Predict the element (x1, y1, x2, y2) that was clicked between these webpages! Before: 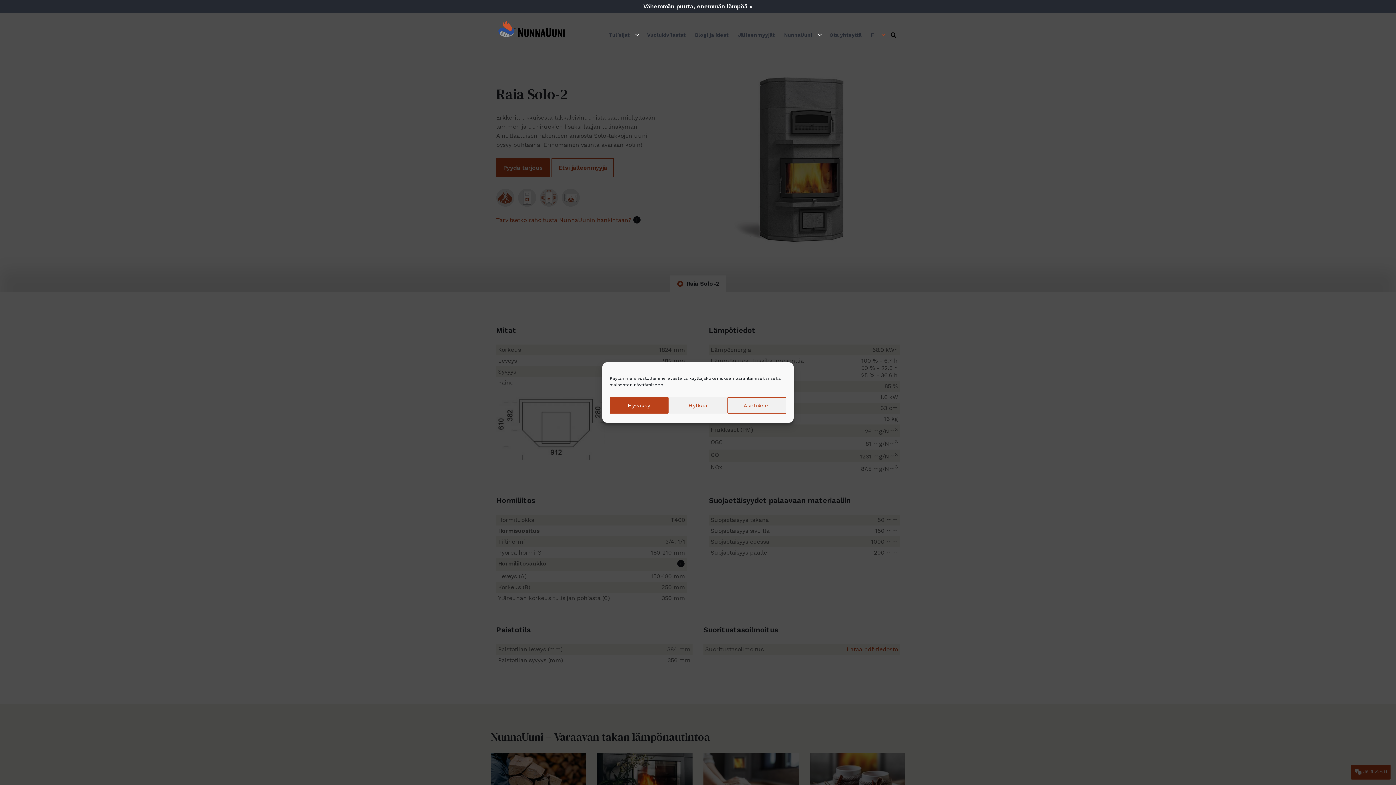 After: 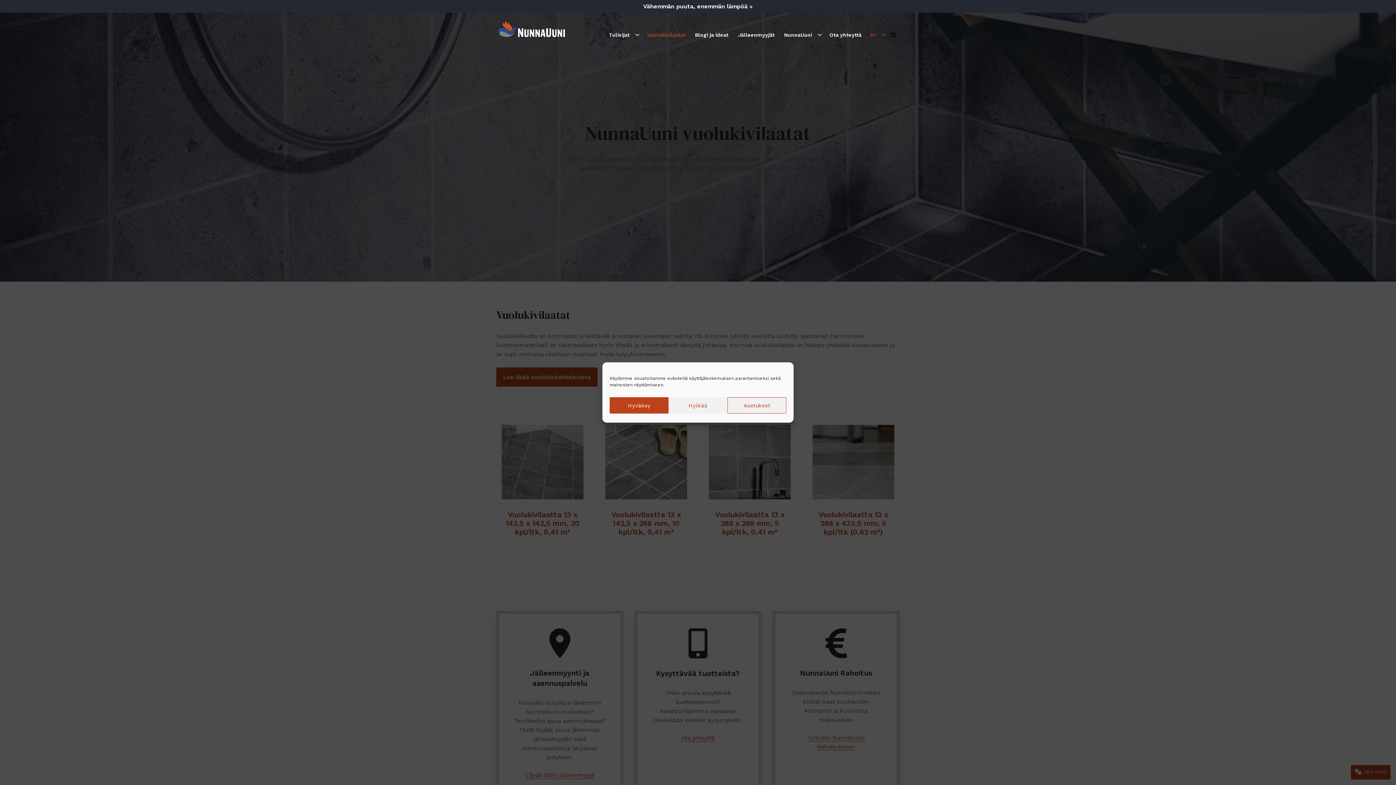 Action: label: Vuolukivilaatat bbox: (642, 28, 690, 41)